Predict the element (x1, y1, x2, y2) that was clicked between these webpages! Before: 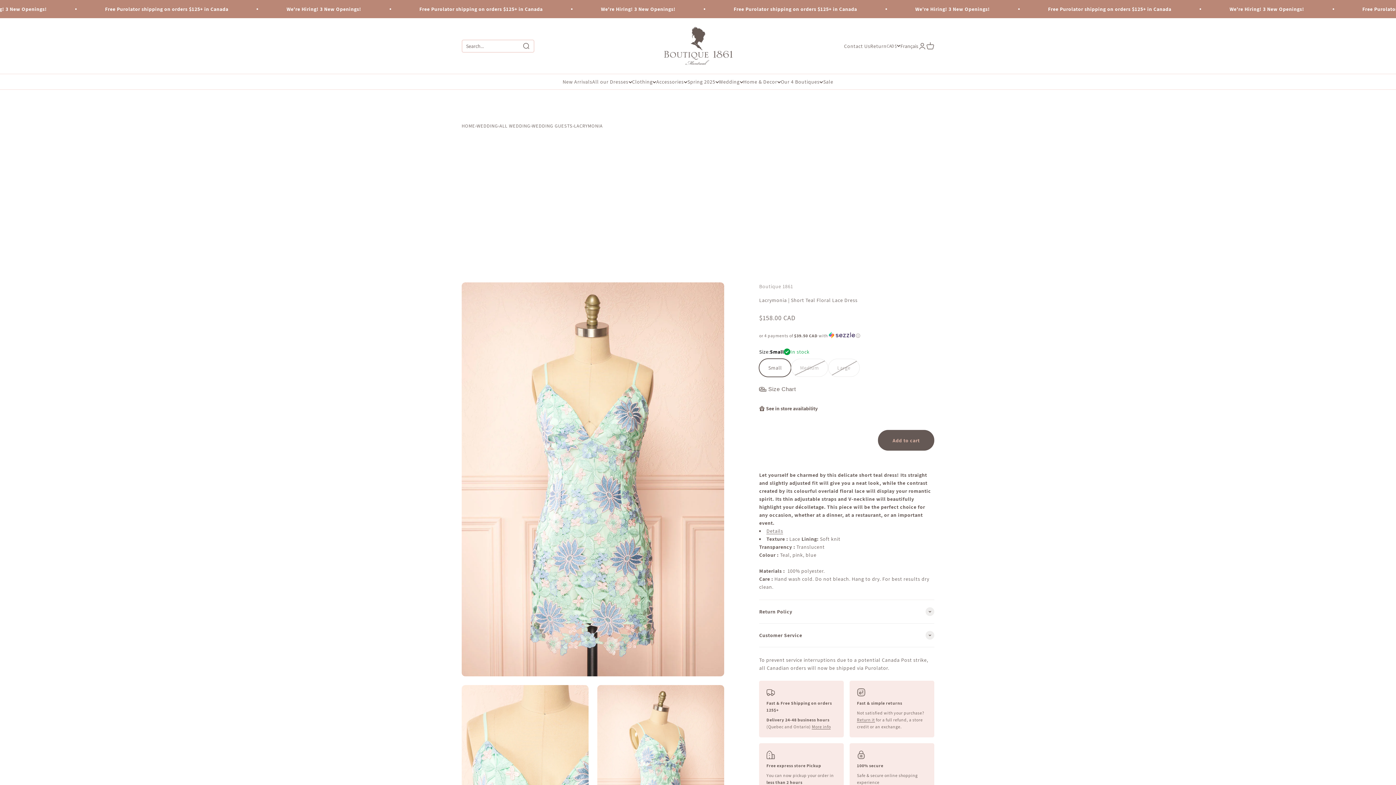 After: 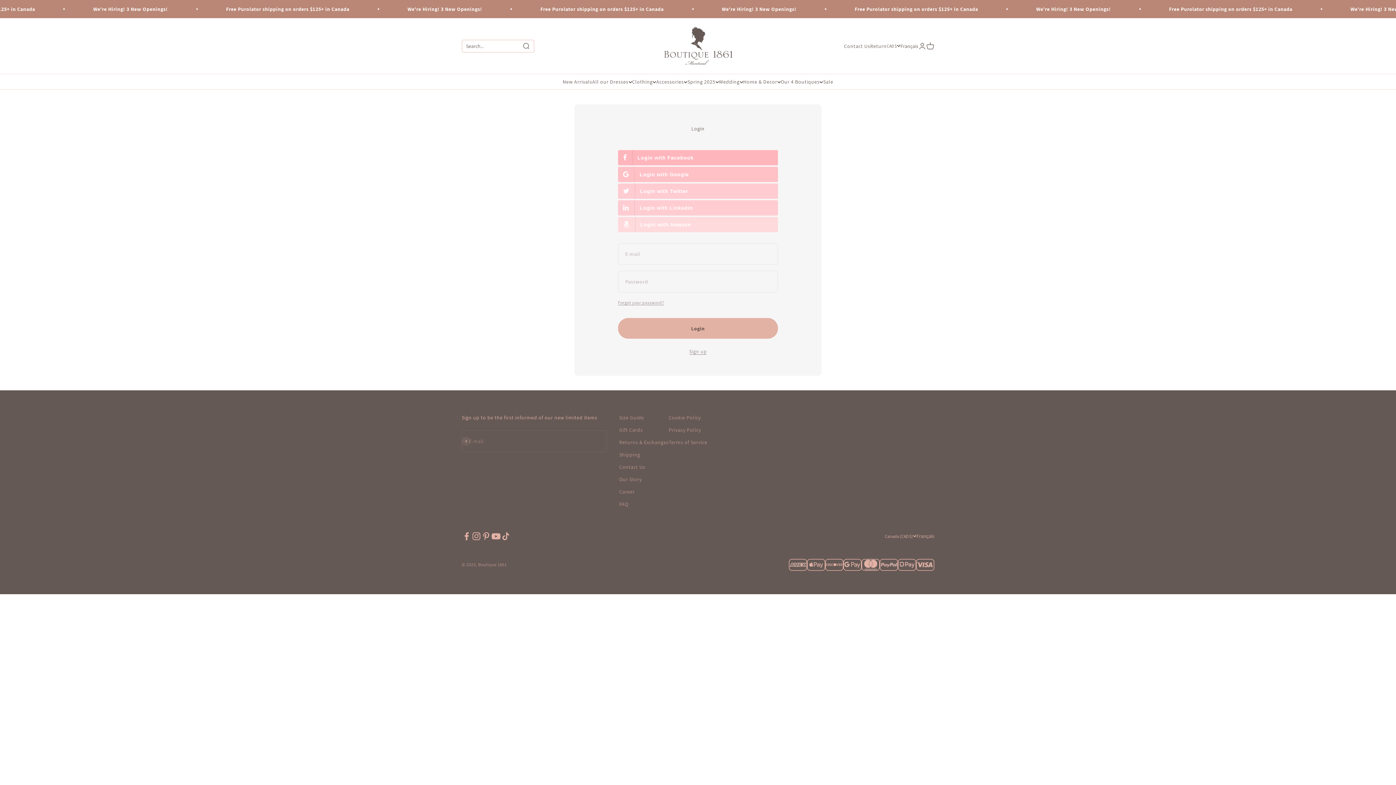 Action: label: Open account page bbox: (918, 42, 926, 50)